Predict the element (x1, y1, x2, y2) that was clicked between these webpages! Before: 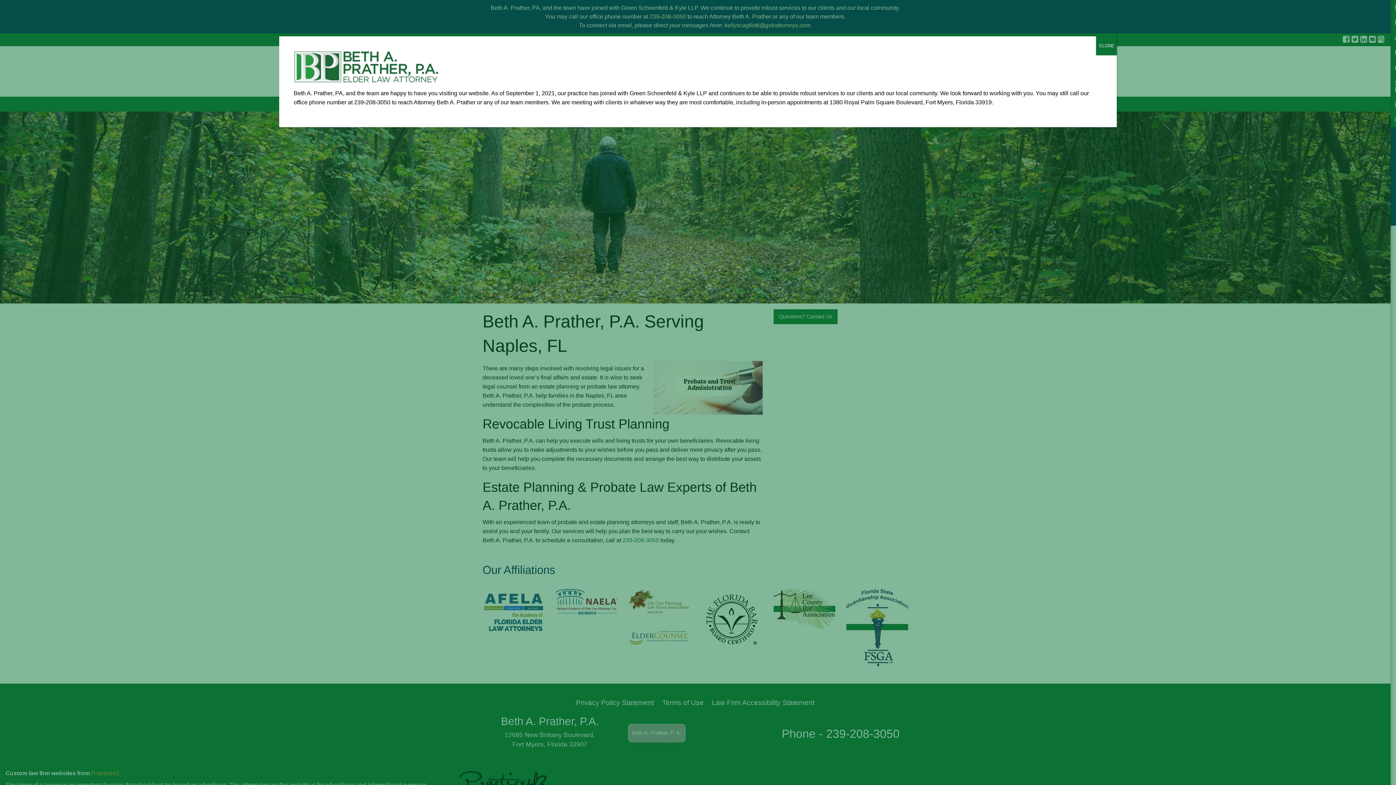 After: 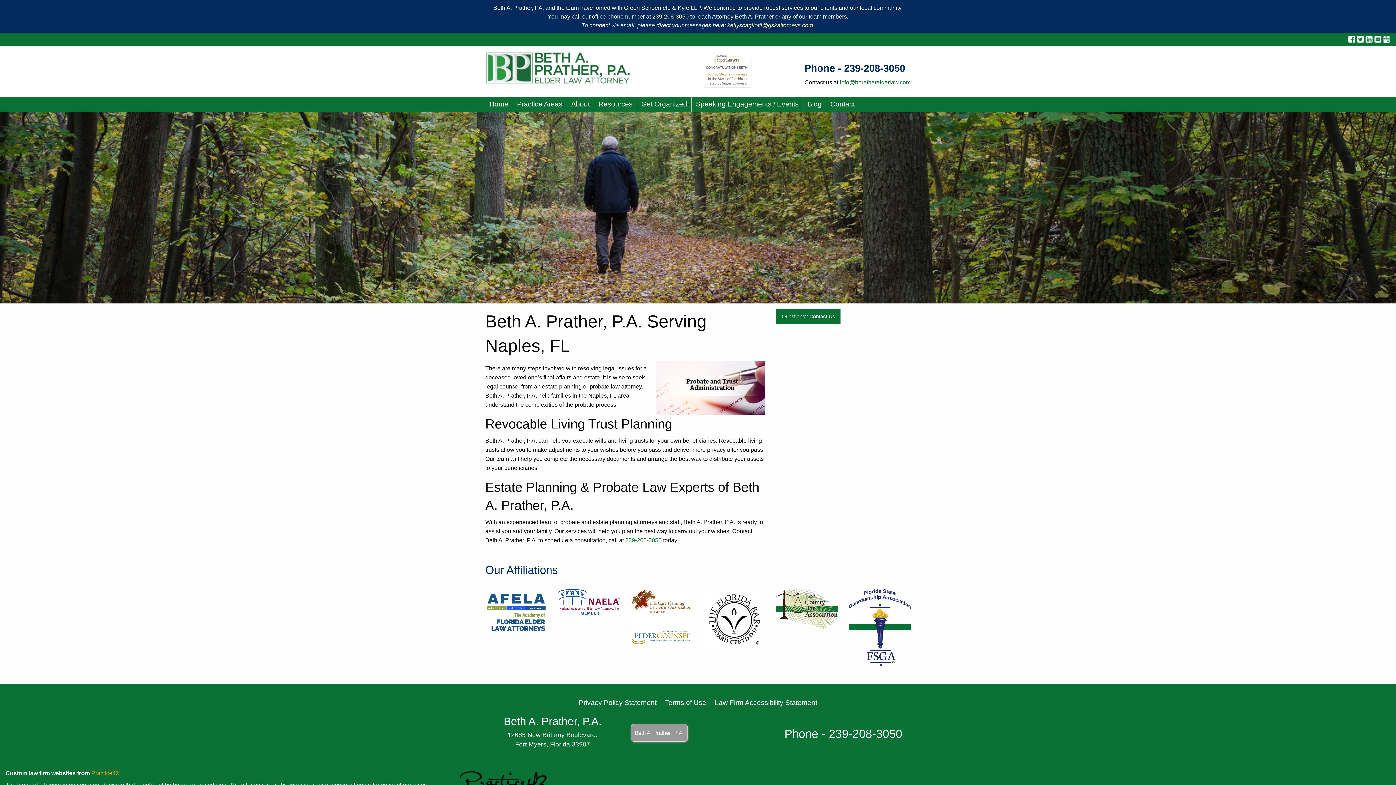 Action: bbox: (1096, 36, 1117, 55) label: Close